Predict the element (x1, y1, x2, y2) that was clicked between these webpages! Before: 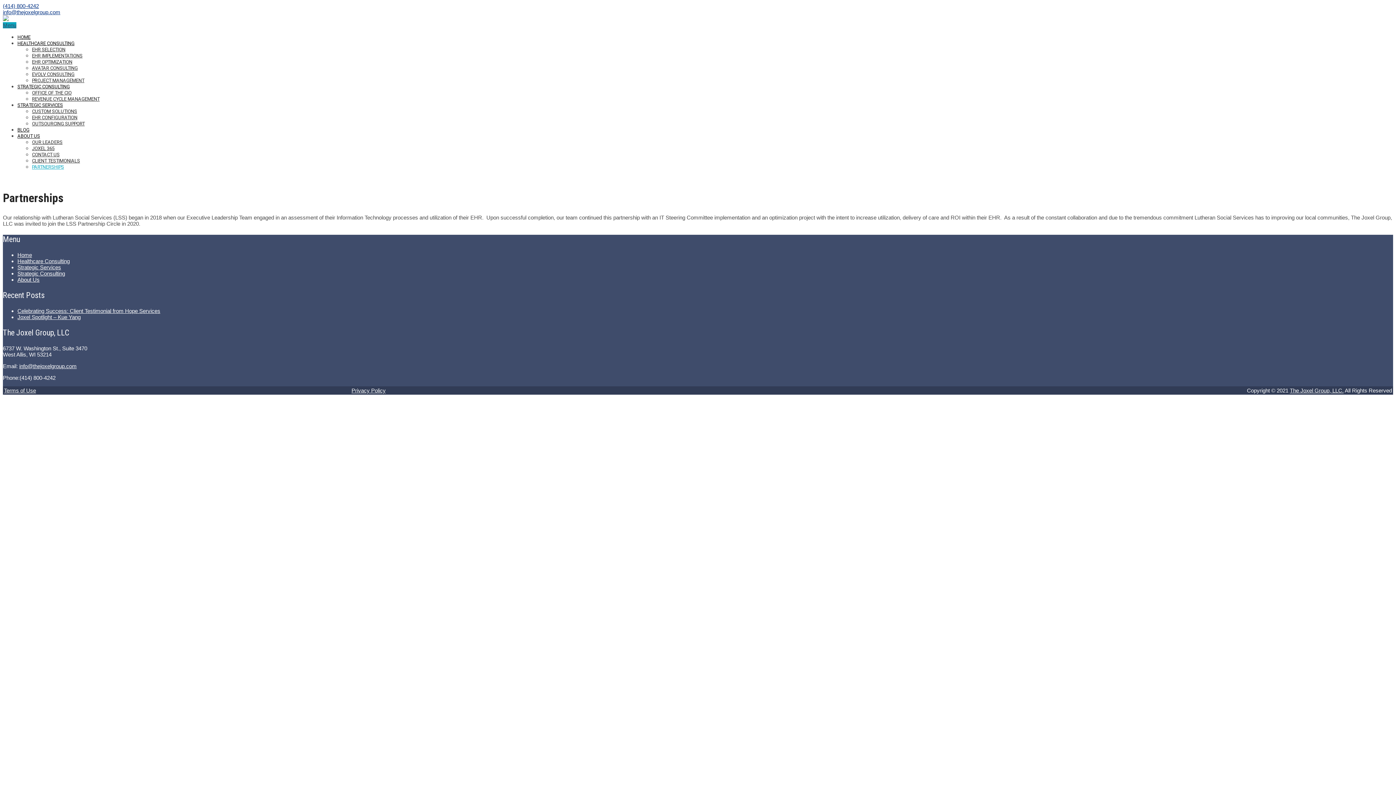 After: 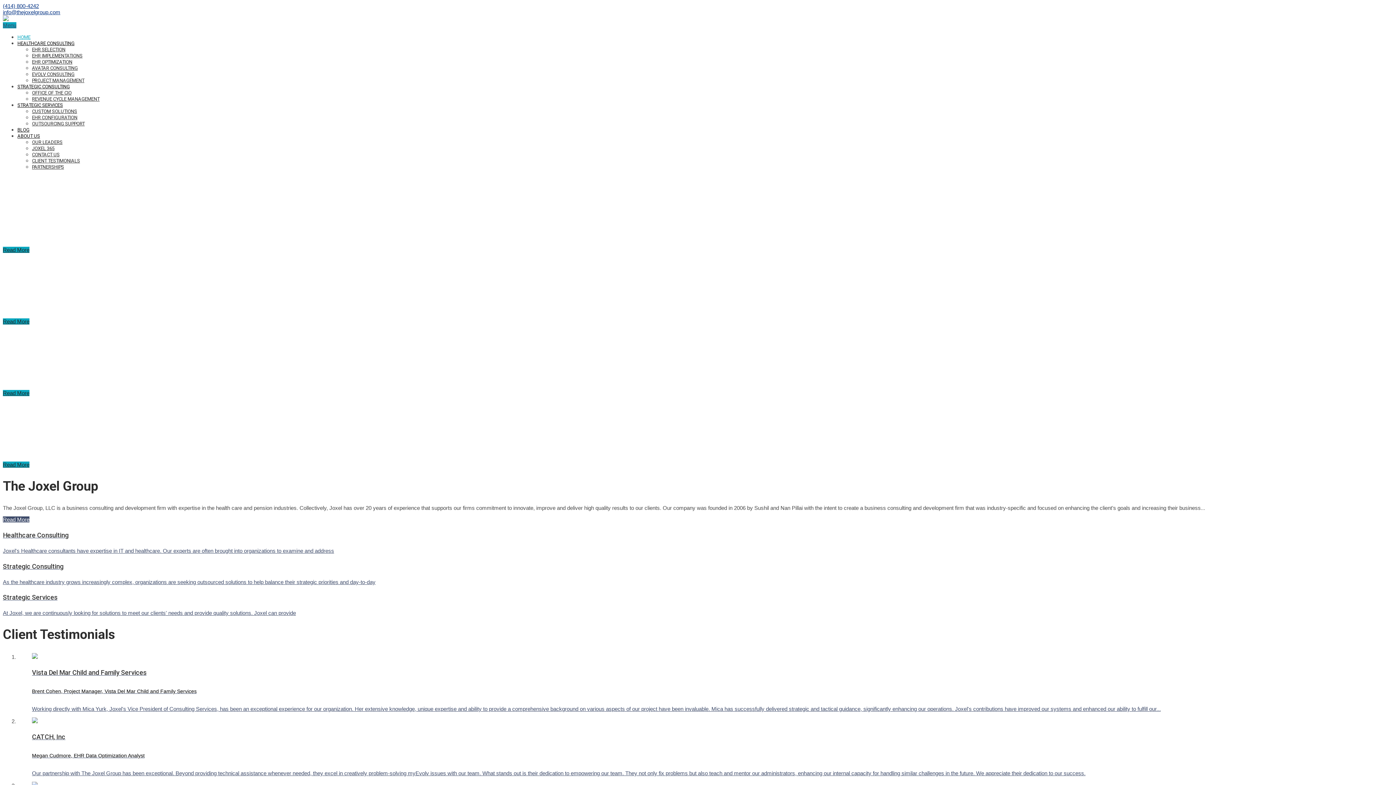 Action: bbox: (17, 34, 30, 40) label: HOME